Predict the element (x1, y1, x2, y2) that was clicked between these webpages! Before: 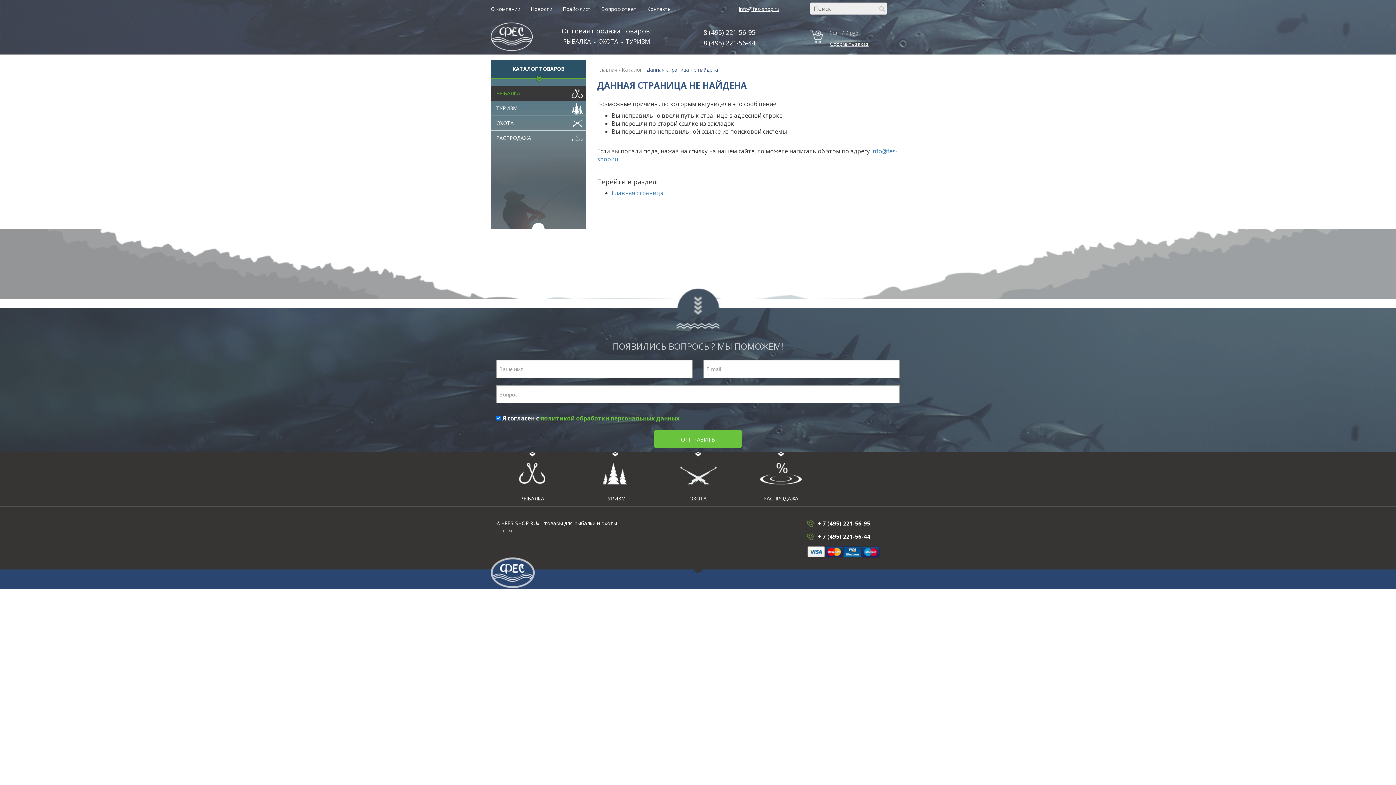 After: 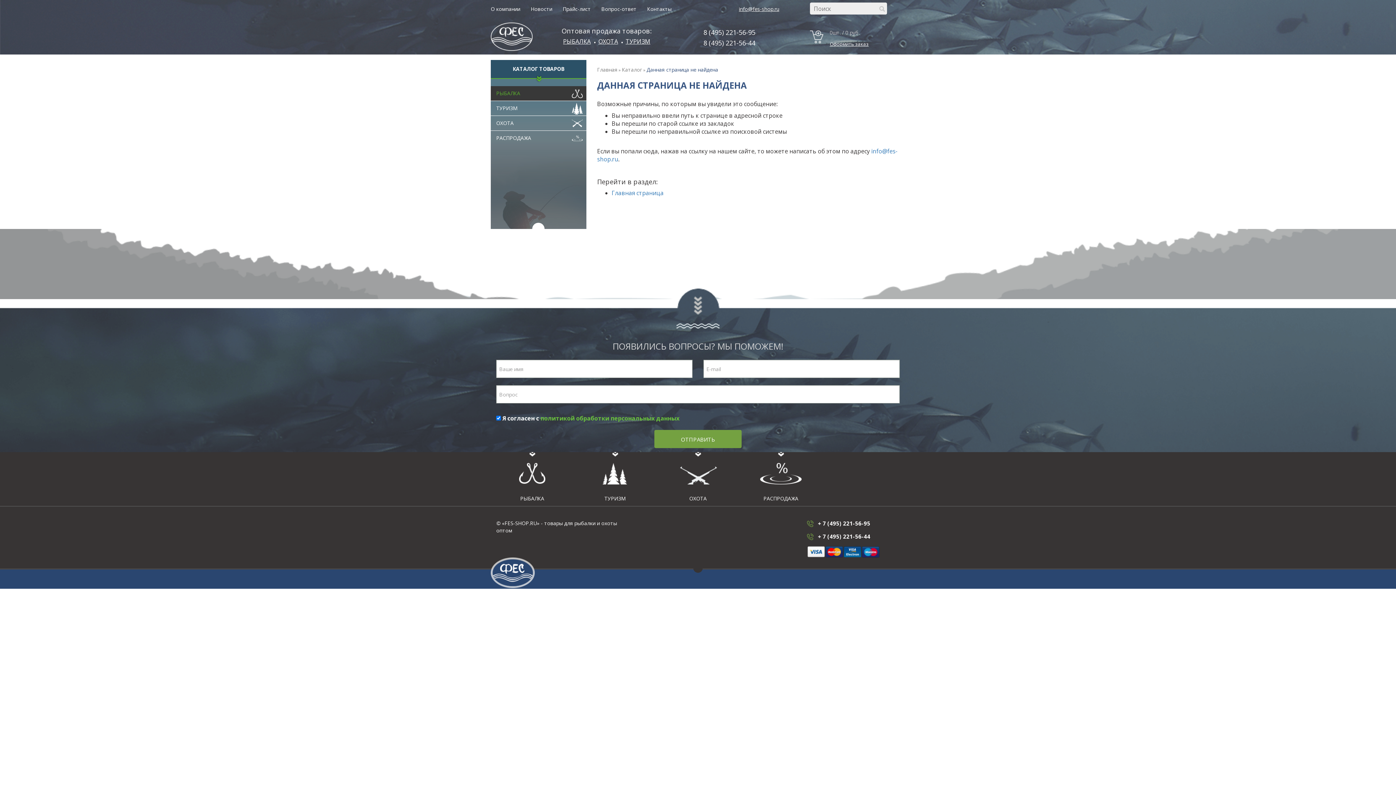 Action: label: ОТПРАВИТЬ bbox: (654, 430, 741, 448)